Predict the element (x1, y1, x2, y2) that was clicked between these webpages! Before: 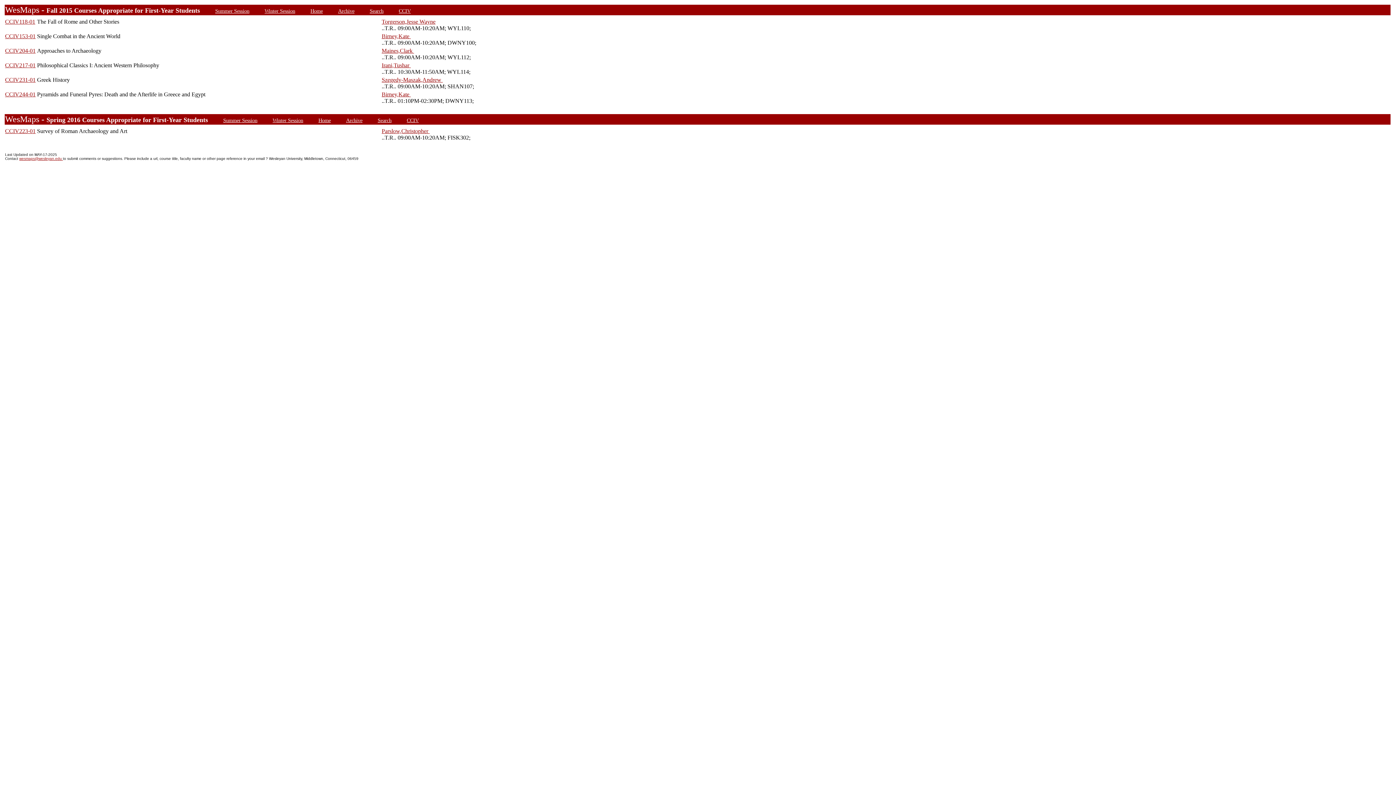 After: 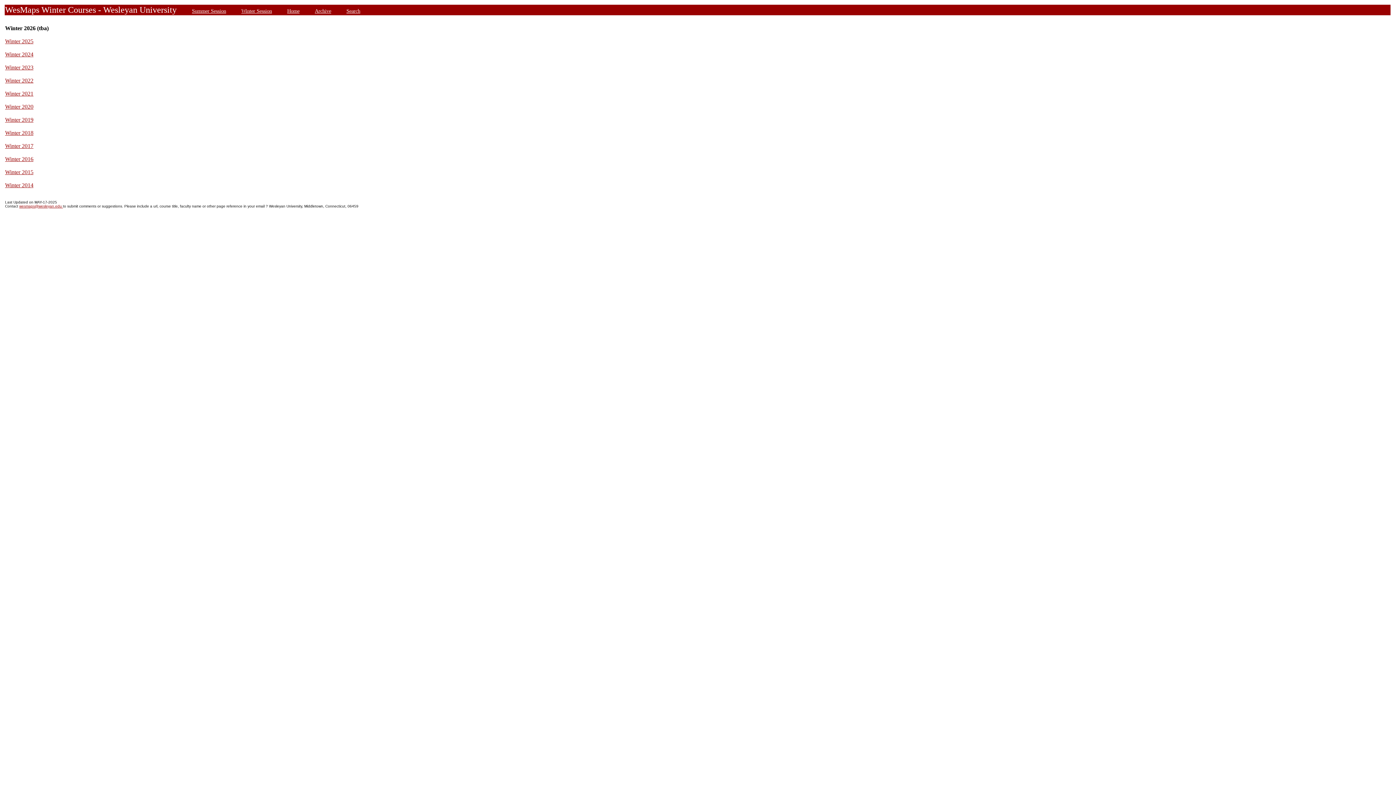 Action: bbox: (264, 8, 295, 13) label: Winter Session